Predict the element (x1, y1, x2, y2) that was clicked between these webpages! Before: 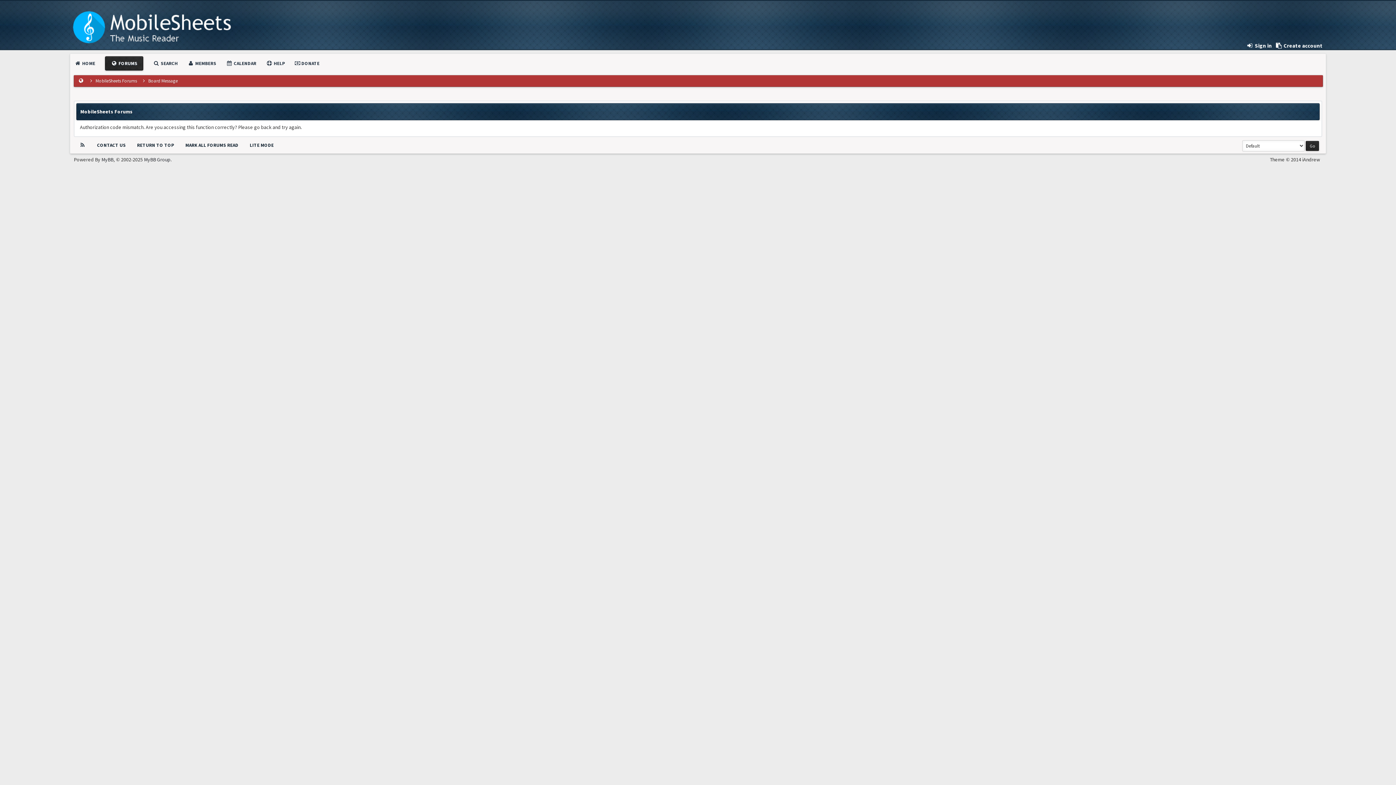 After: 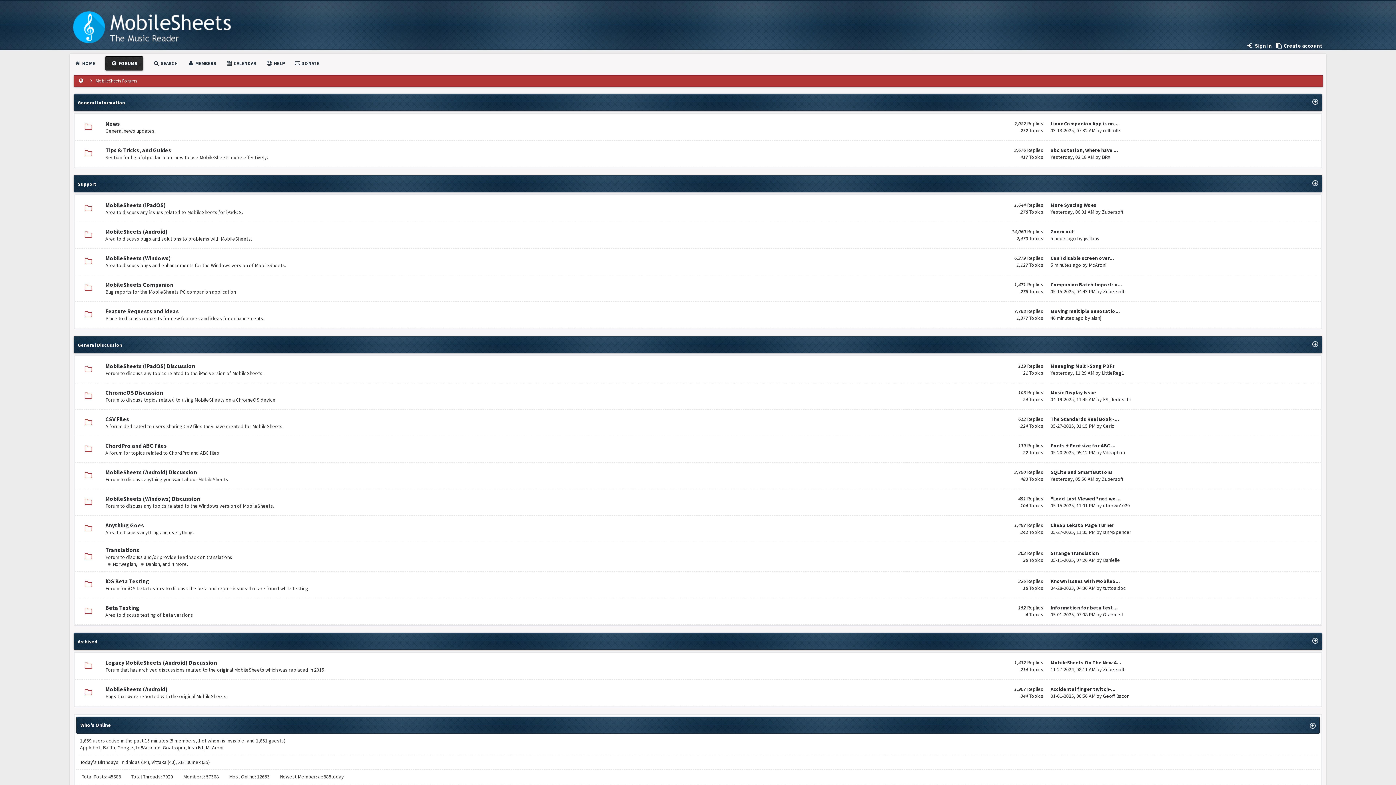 Action: bbox: (95, 77, 137, 84) label: MobileSheets Forums